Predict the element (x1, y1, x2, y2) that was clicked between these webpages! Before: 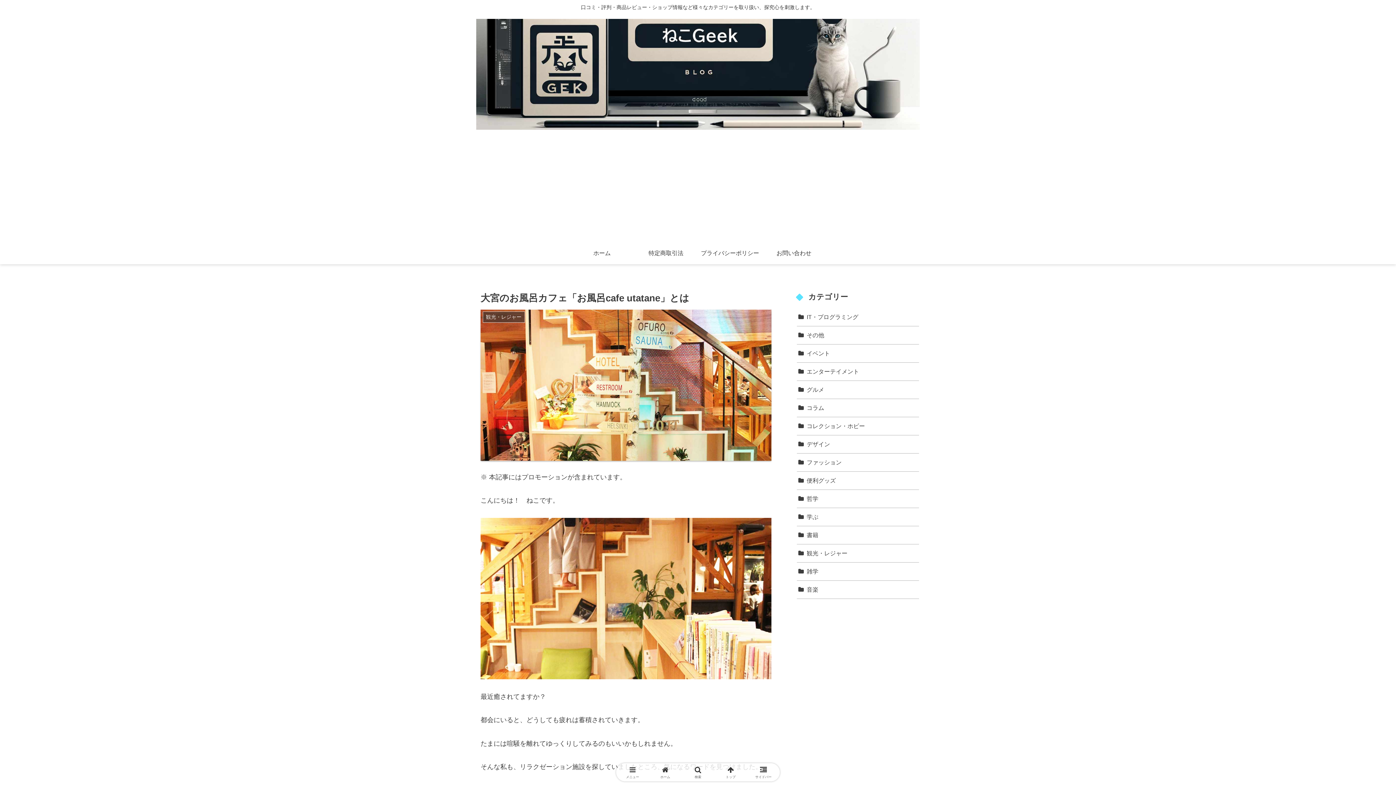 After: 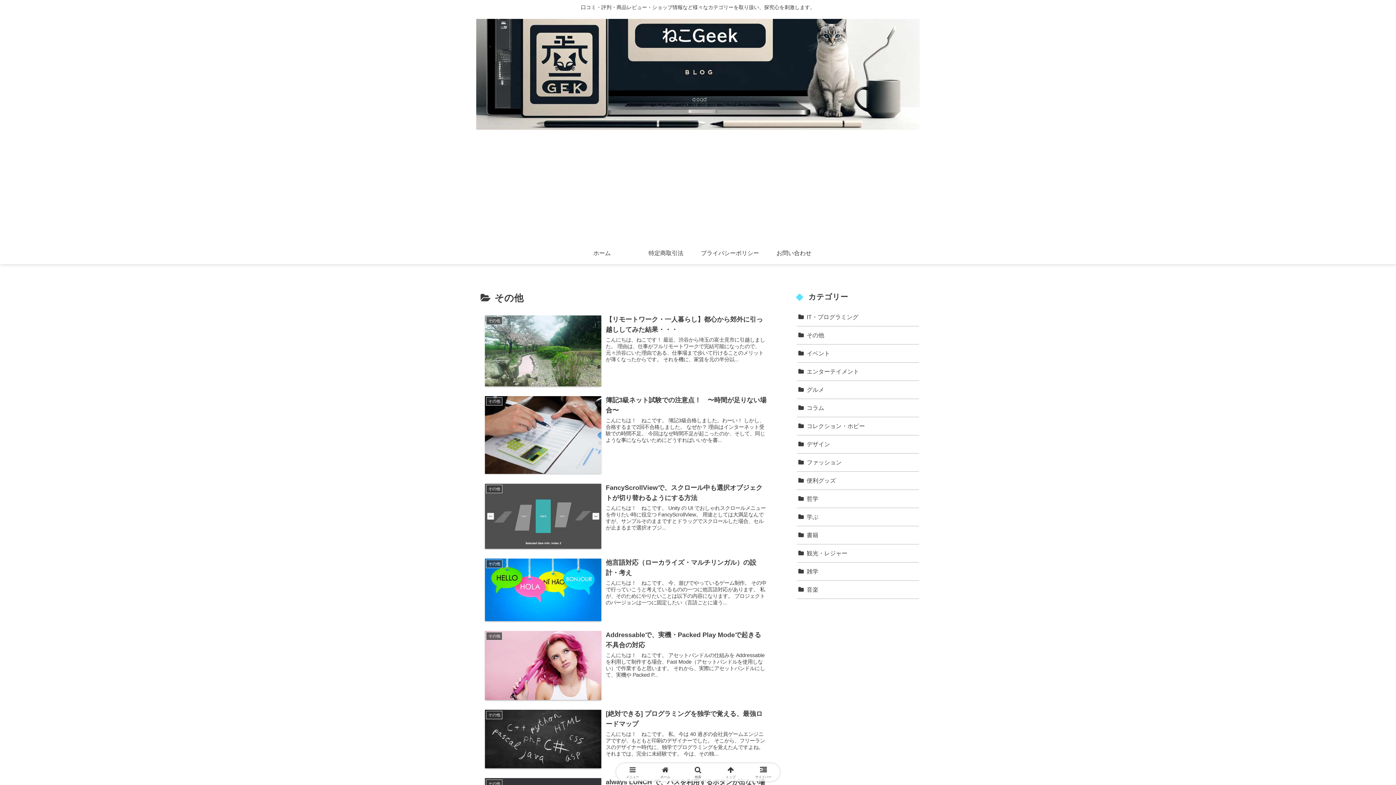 Action: bbox: (797, 326, 919, 344) label: その他